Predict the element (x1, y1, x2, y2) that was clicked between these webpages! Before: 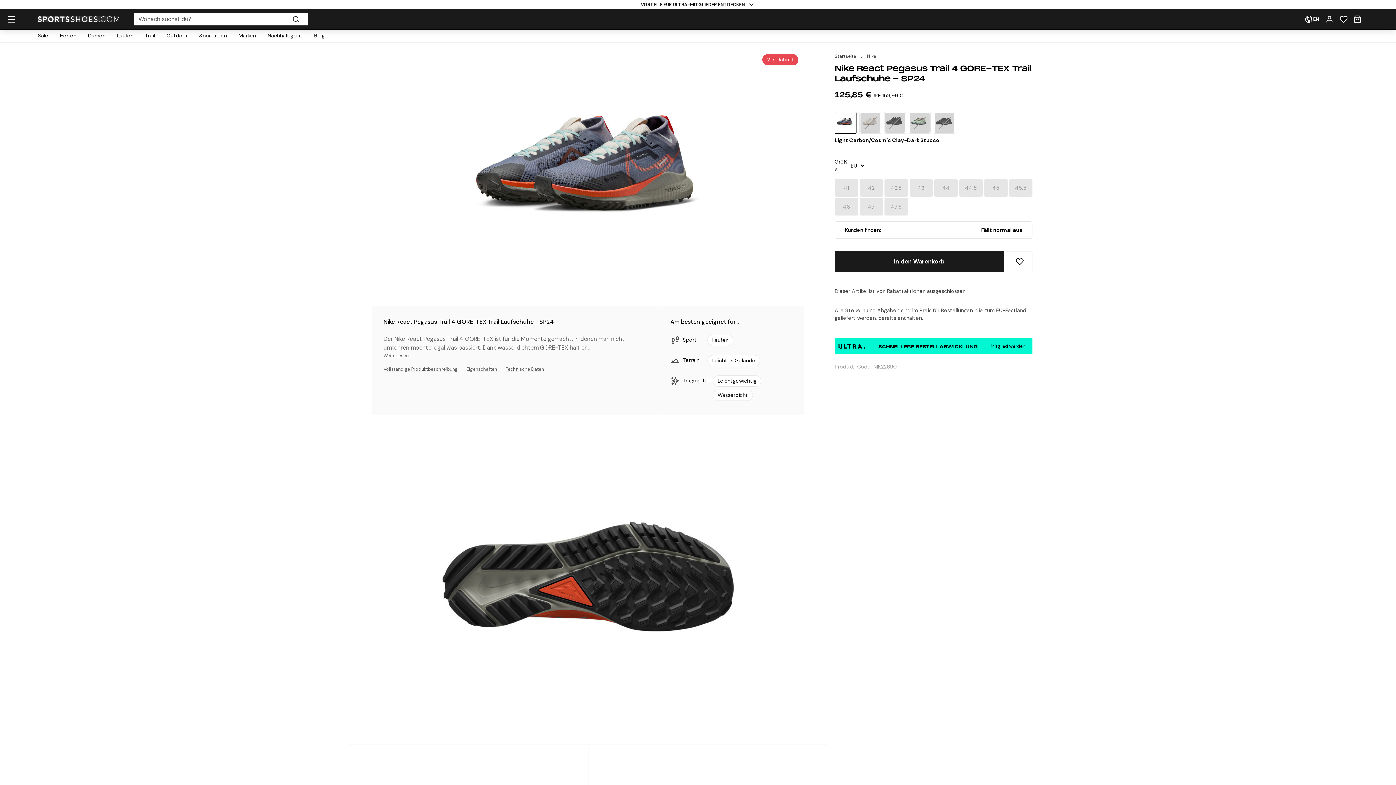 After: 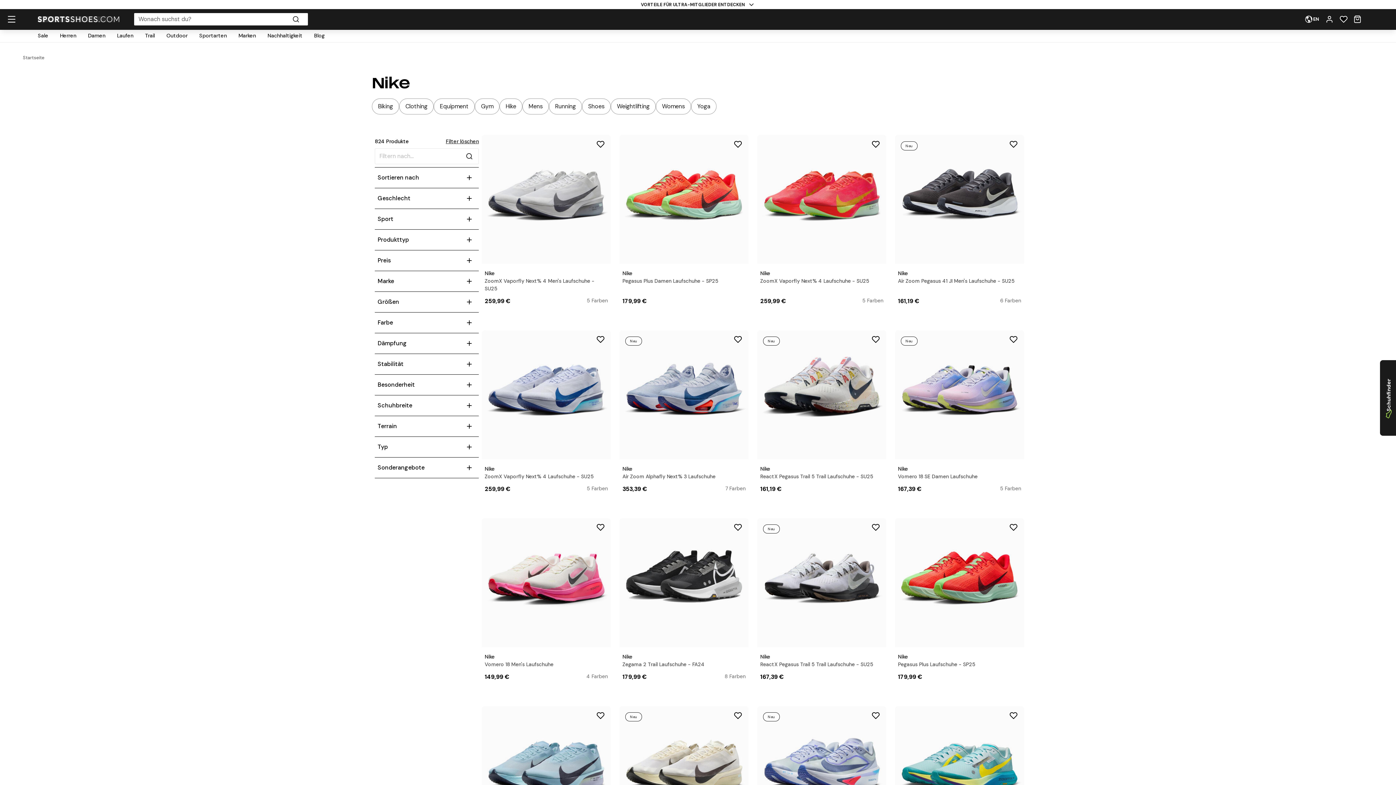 Action: bbox: (867, 52, 876, 60) label: Nike